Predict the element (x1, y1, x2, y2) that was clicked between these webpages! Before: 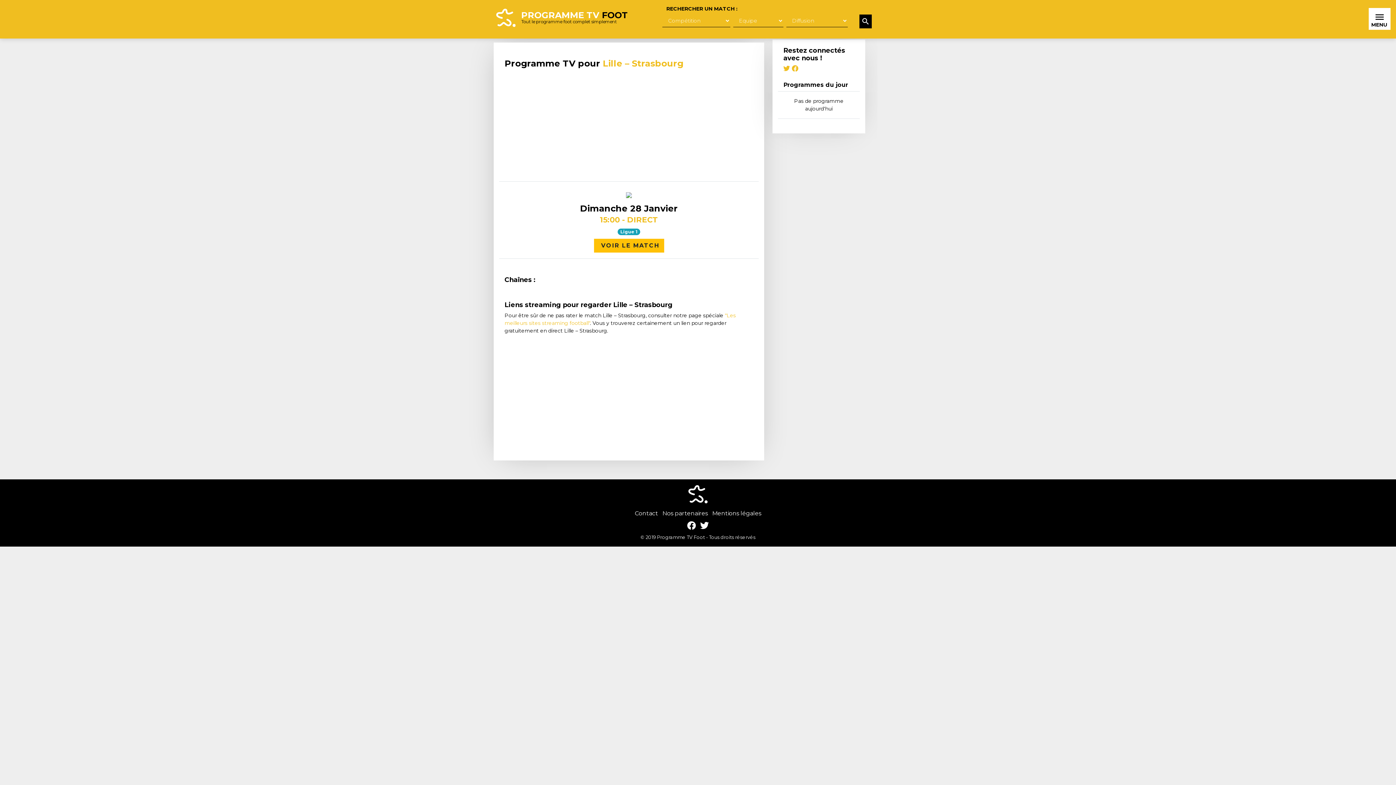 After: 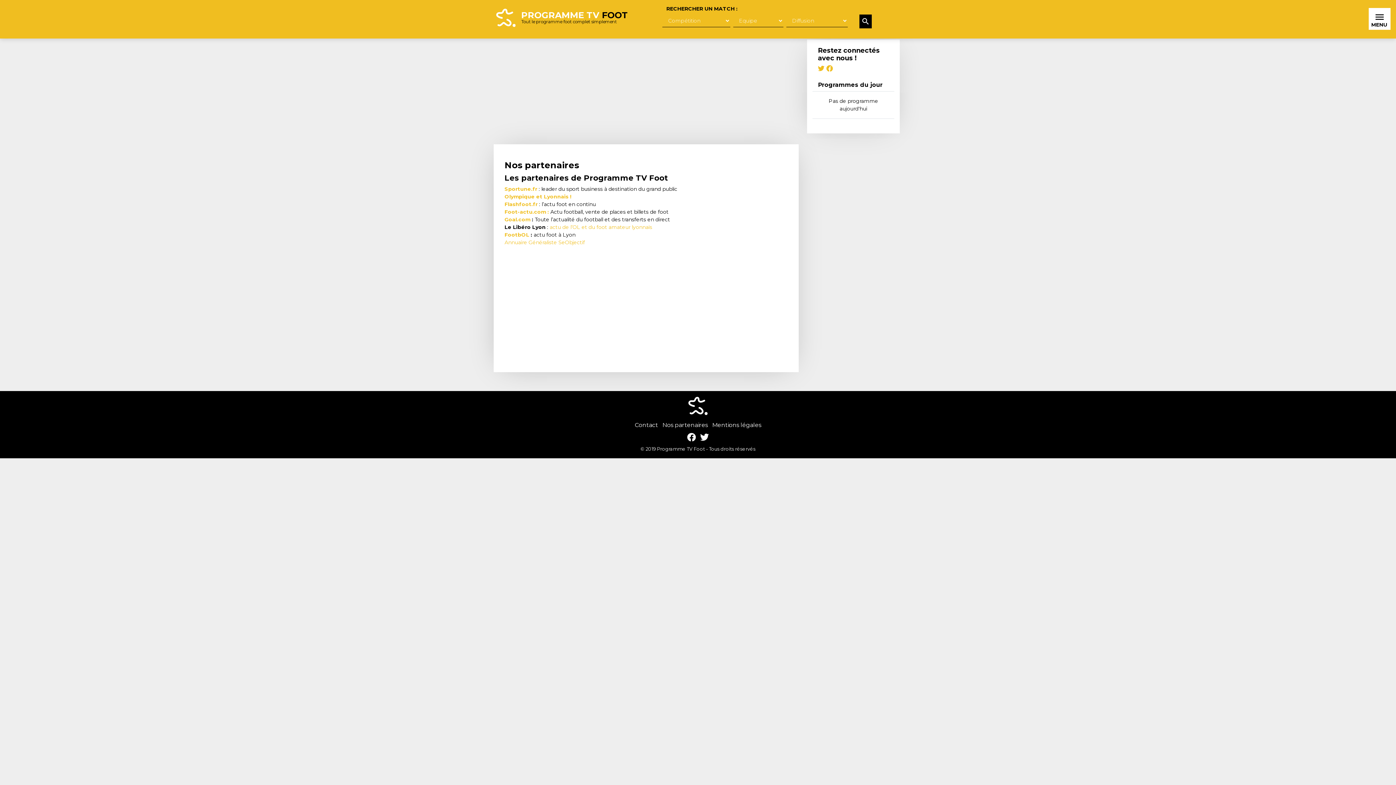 Action: bbox: (662, 510, 708, 517) label: Nos partenaires